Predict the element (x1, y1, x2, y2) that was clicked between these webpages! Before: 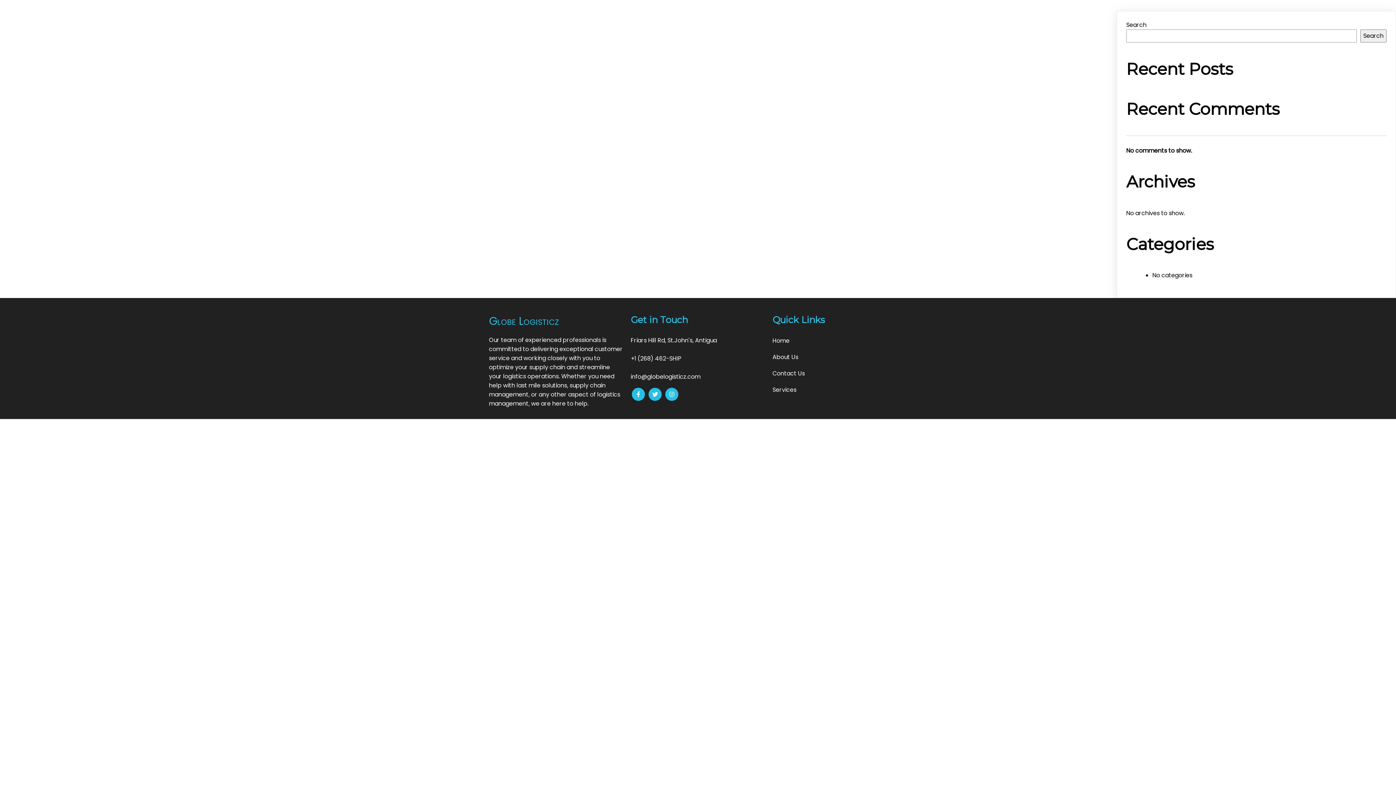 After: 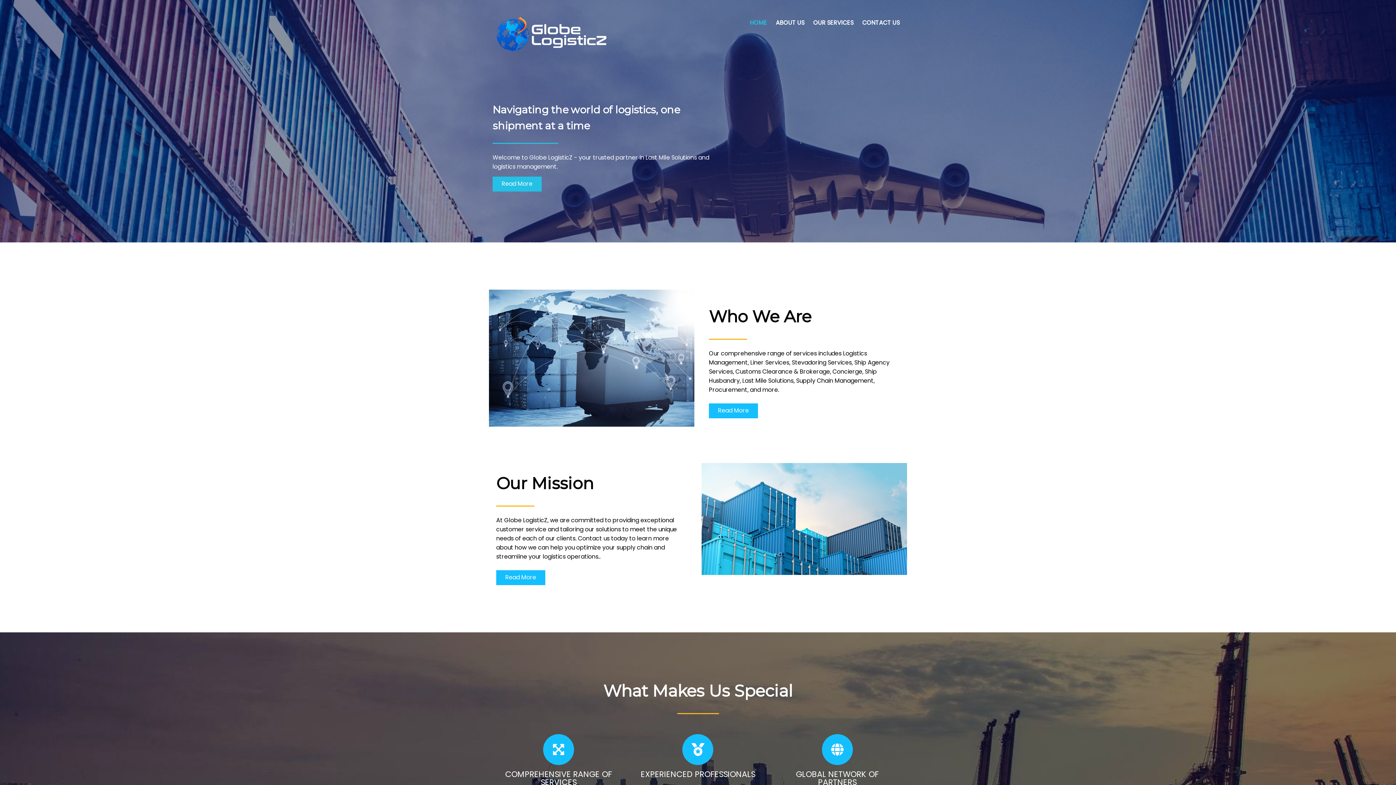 Action: label: Globe Logisticz bbox: (489, 312, 623, 330)